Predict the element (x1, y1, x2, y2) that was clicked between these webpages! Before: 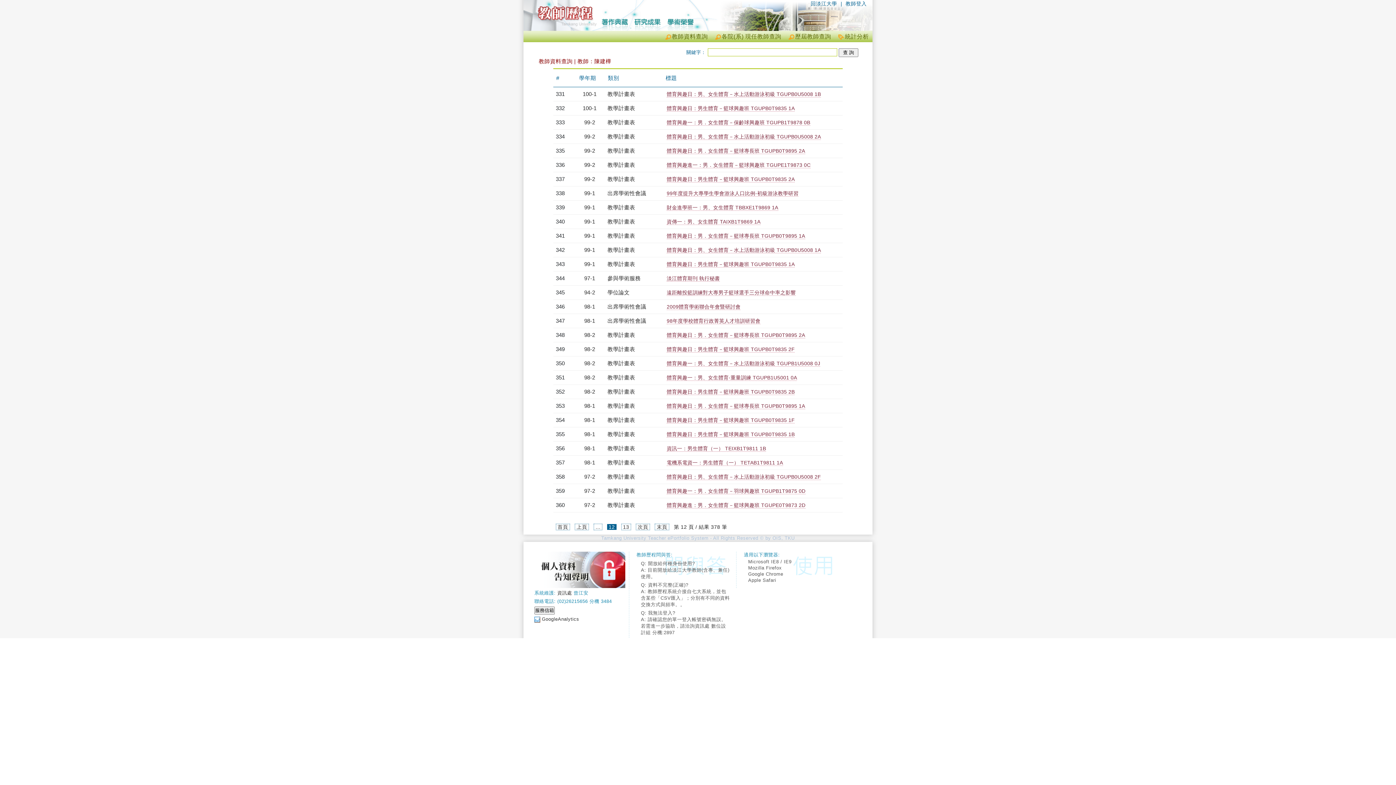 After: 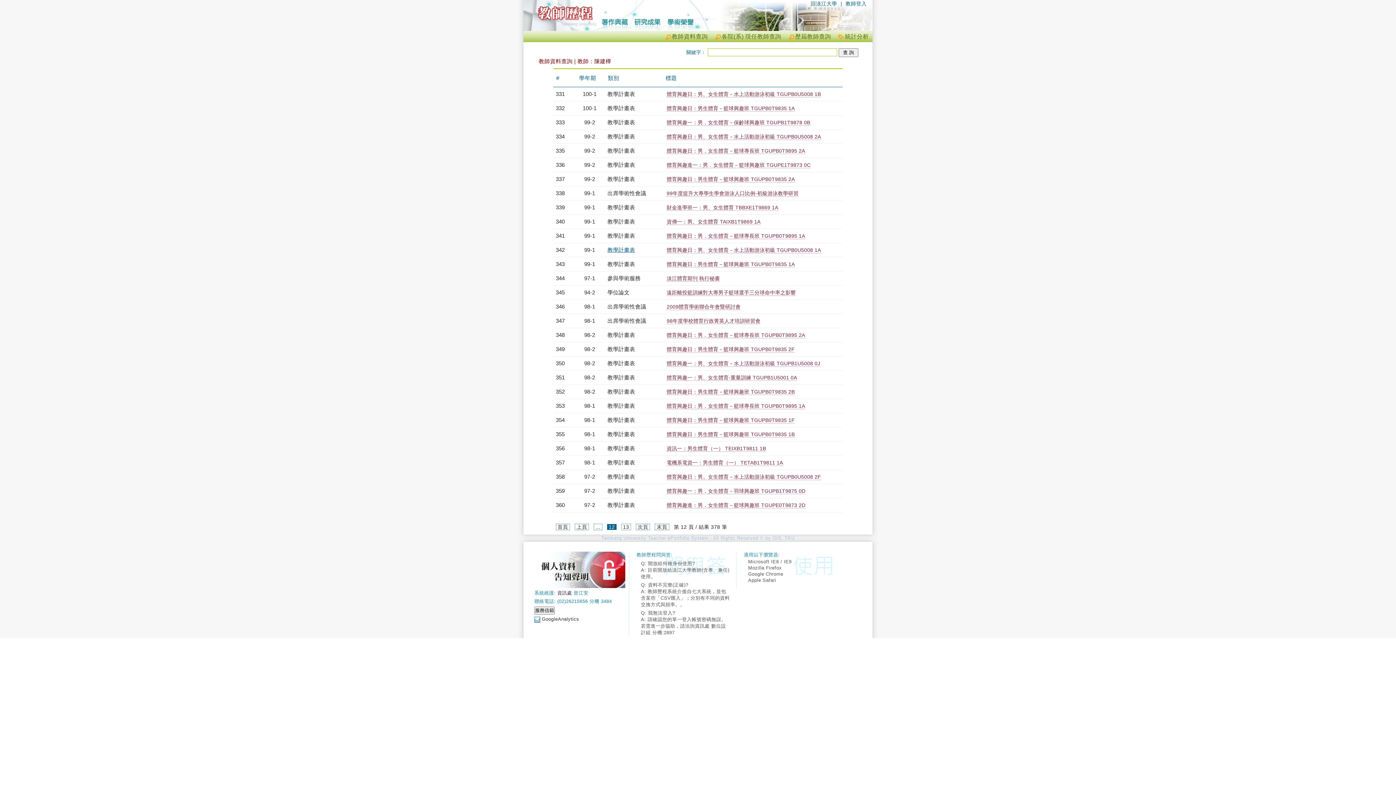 Action: bbox: (607, 246, 635, 253) label: 教學計畫表